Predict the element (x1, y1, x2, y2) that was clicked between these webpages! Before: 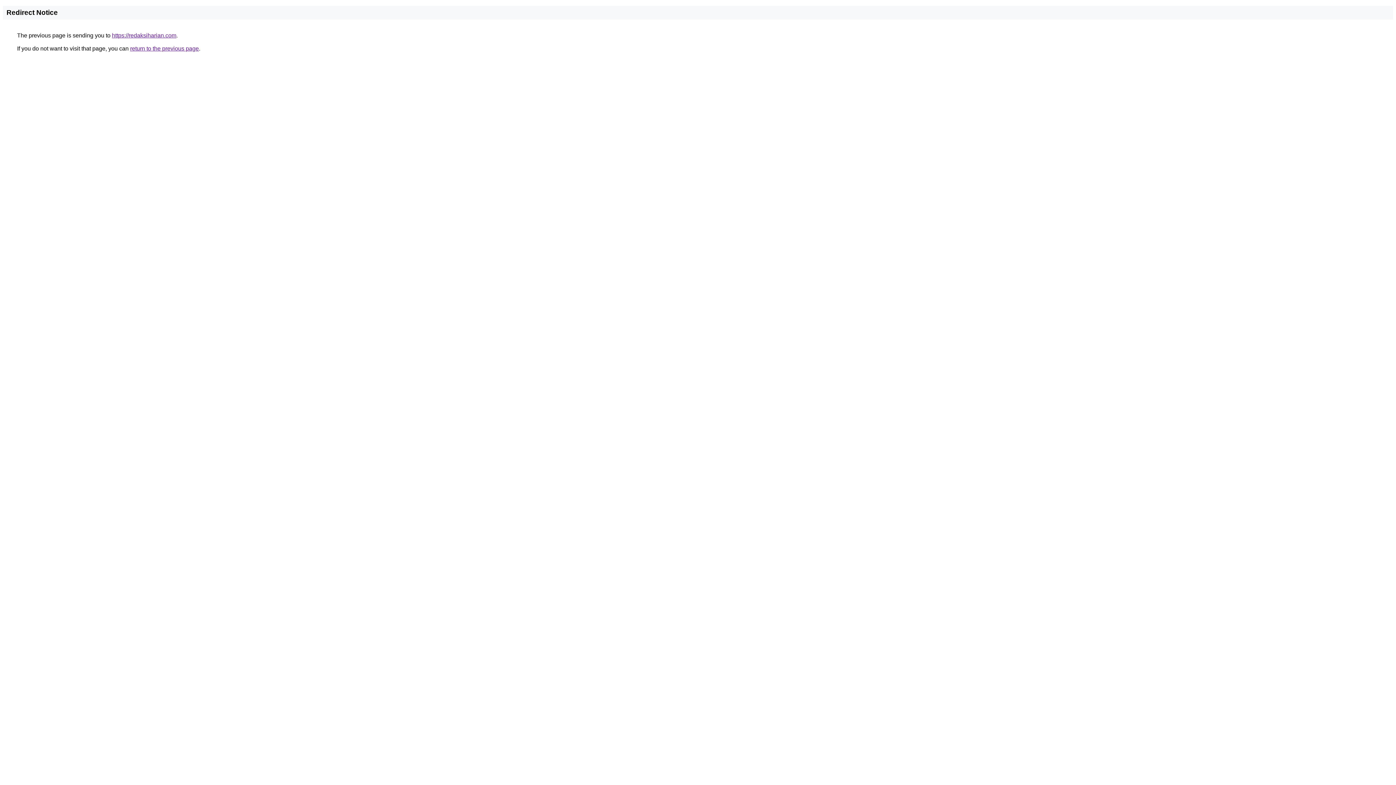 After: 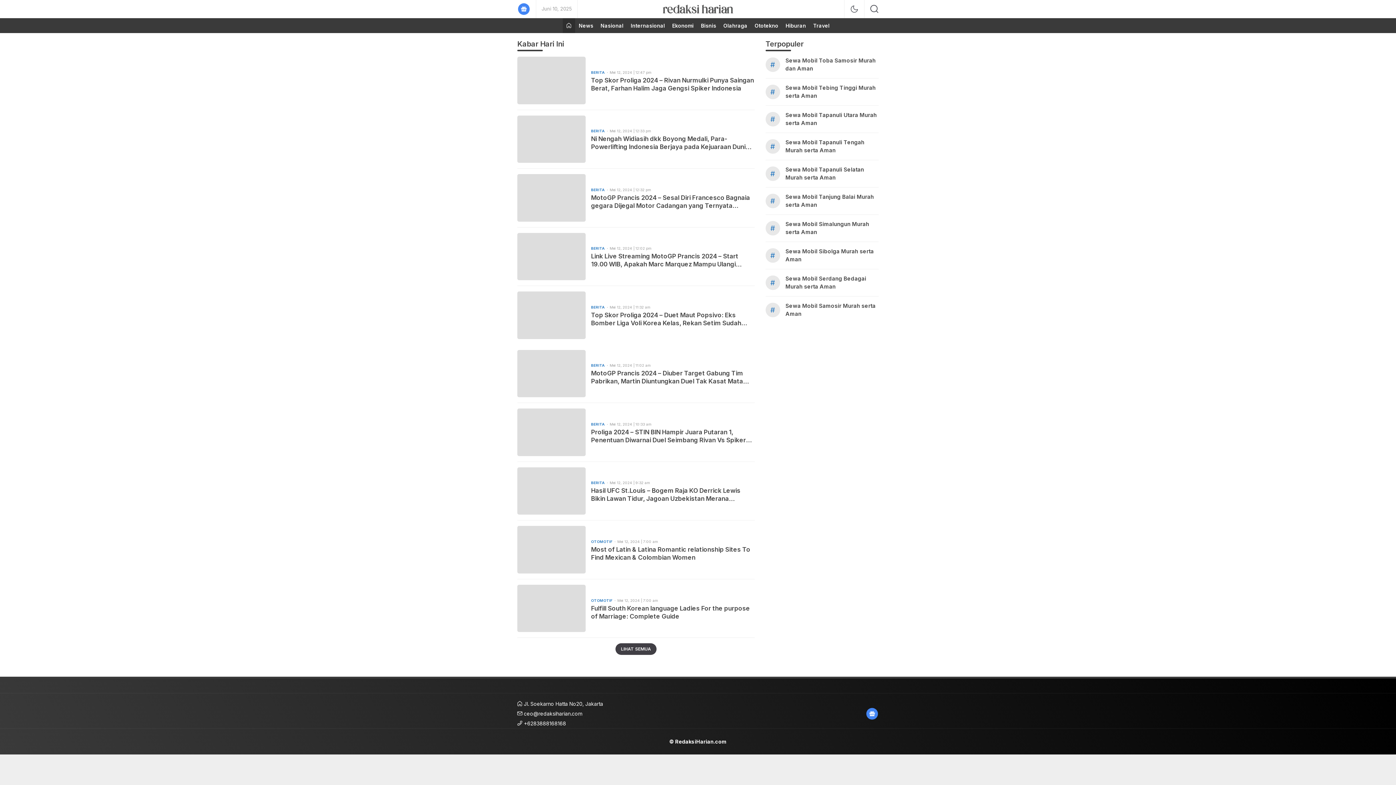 Action: label: https://redaksiharian.com bbox: (112, 32, 176, 38)